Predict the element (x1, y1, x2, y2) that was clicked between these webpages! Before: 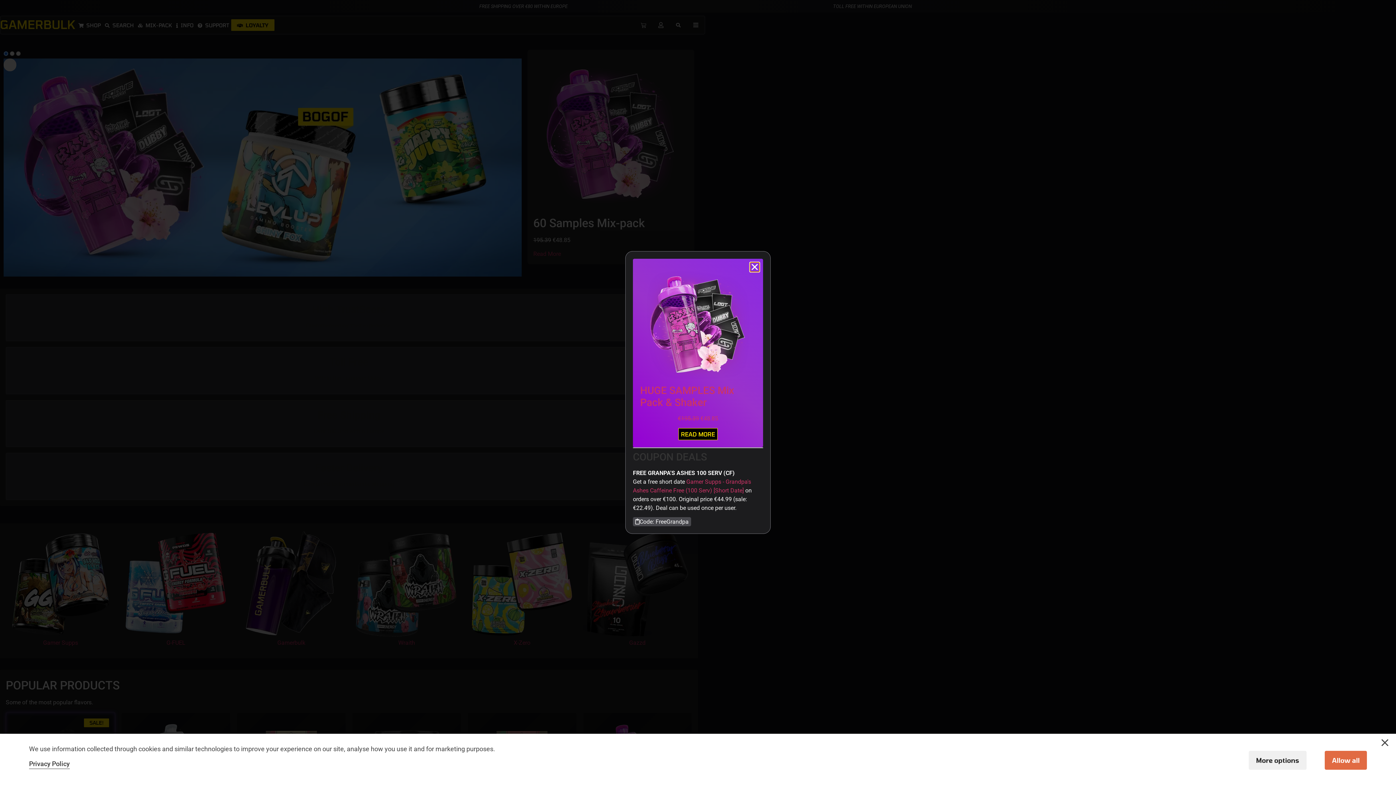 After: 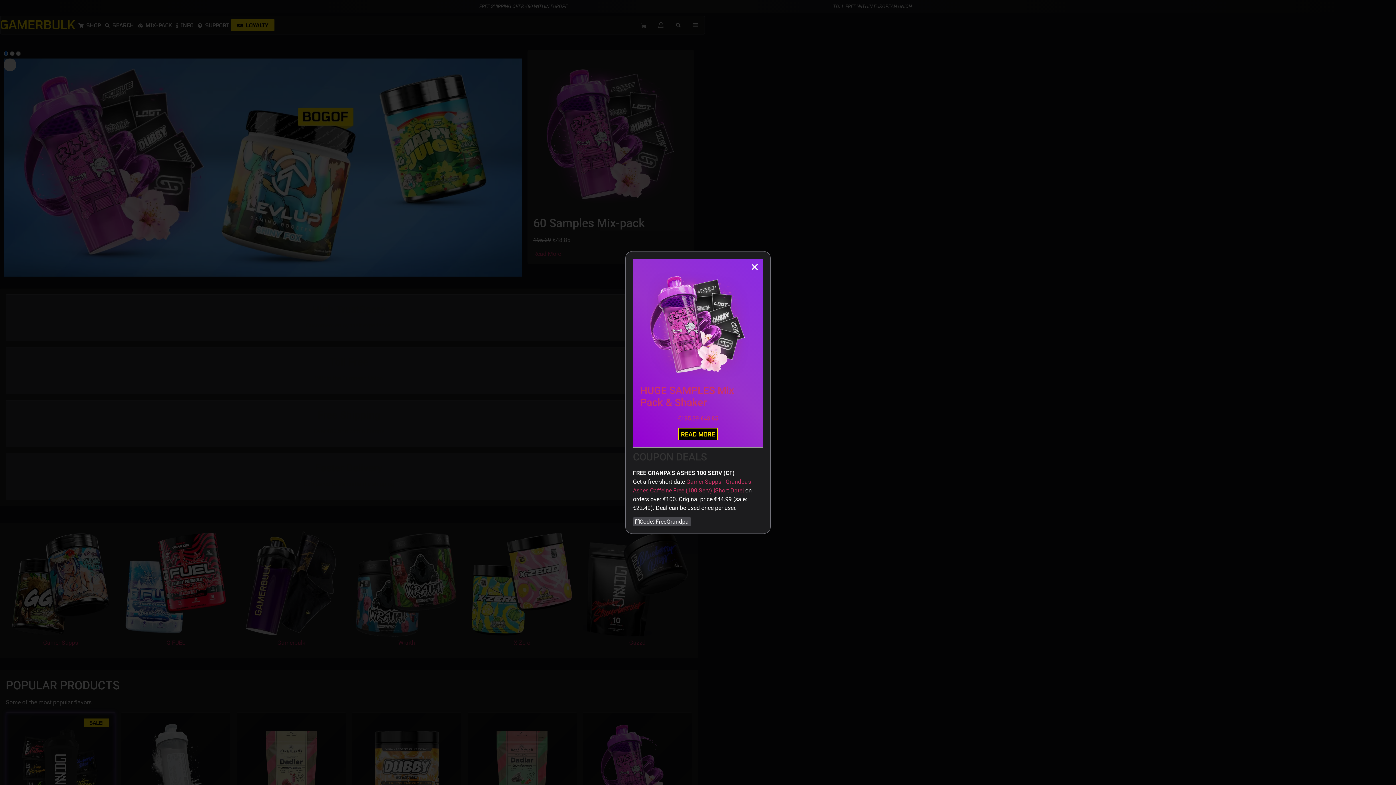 Action: bbox: (1377, 735, 1393, 752)